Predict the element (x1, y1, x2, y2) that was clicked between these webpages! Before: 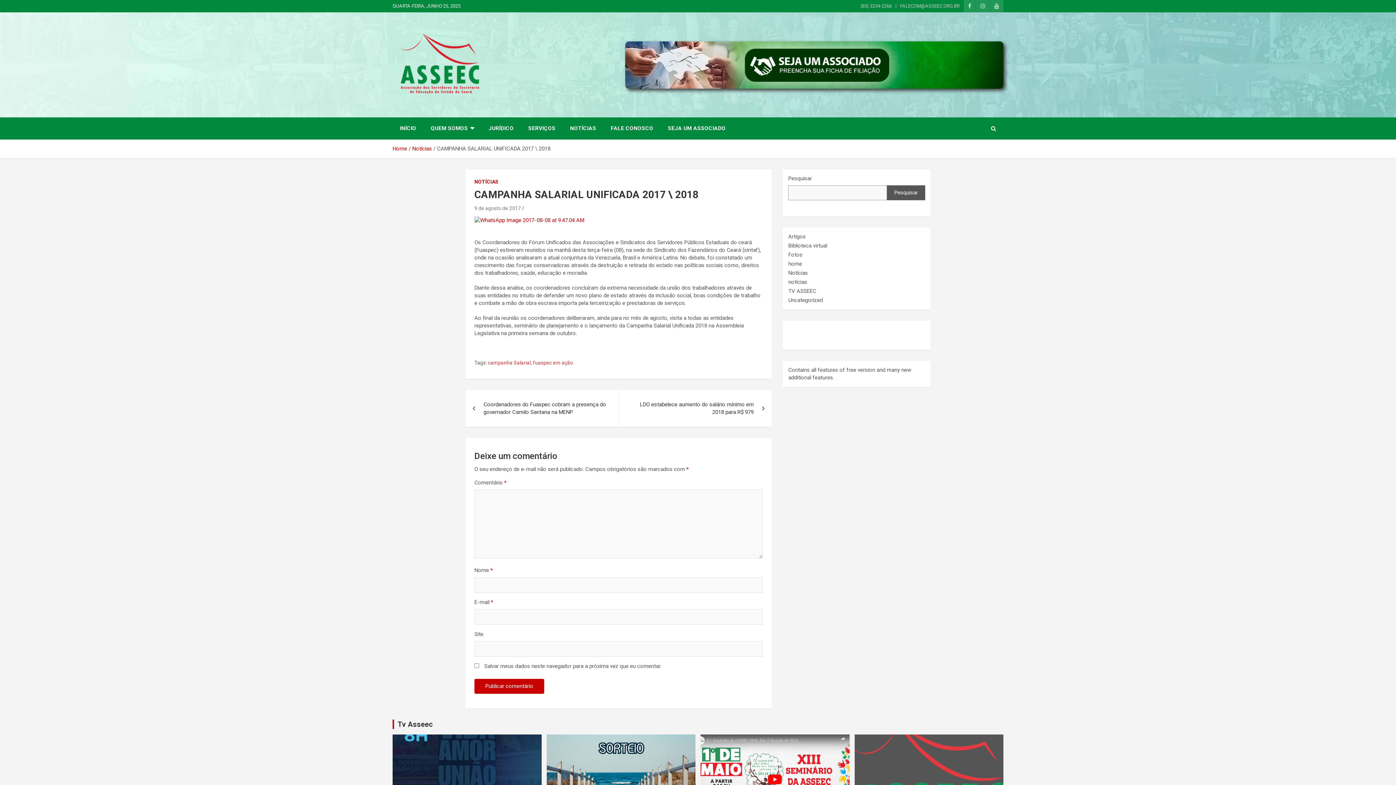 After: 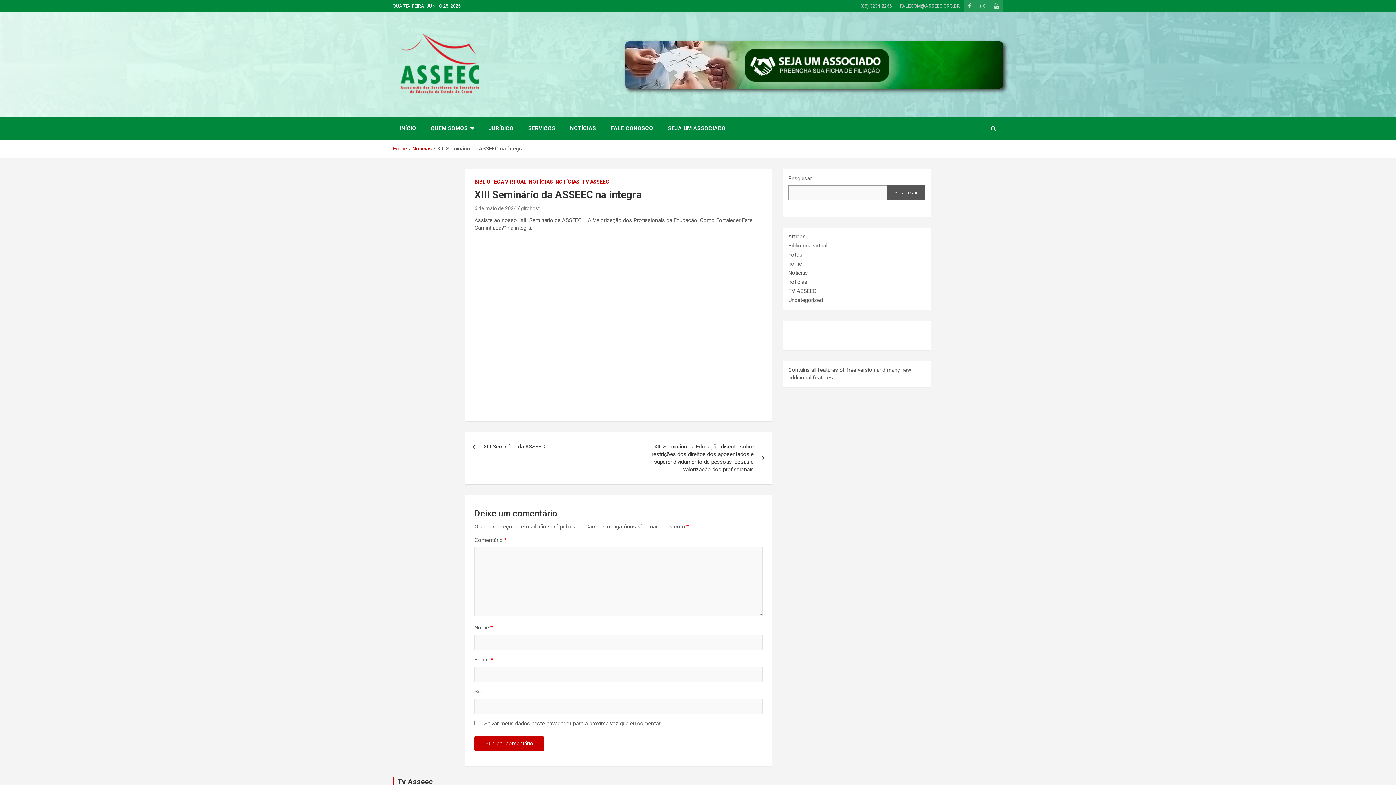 Action: bbox: (700, 734, 850, 824)